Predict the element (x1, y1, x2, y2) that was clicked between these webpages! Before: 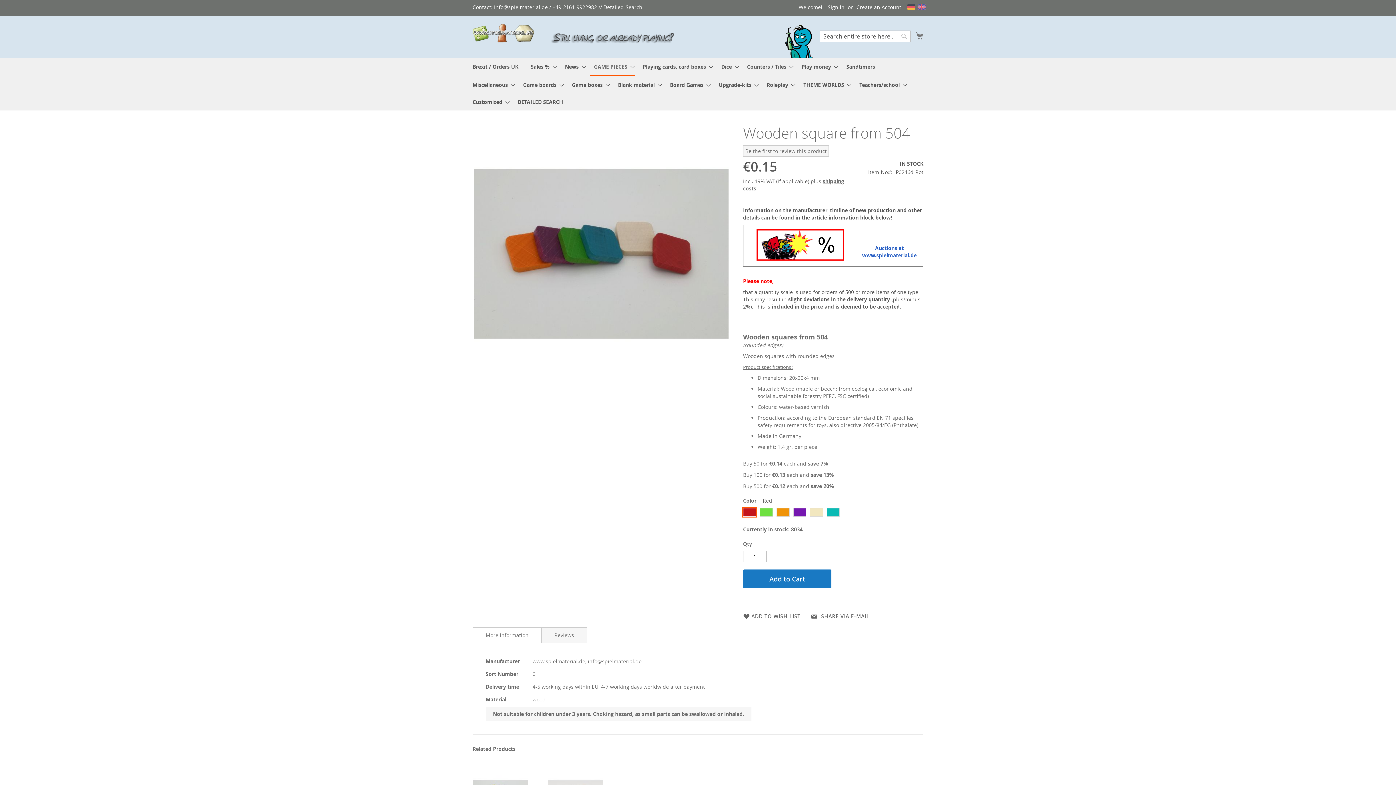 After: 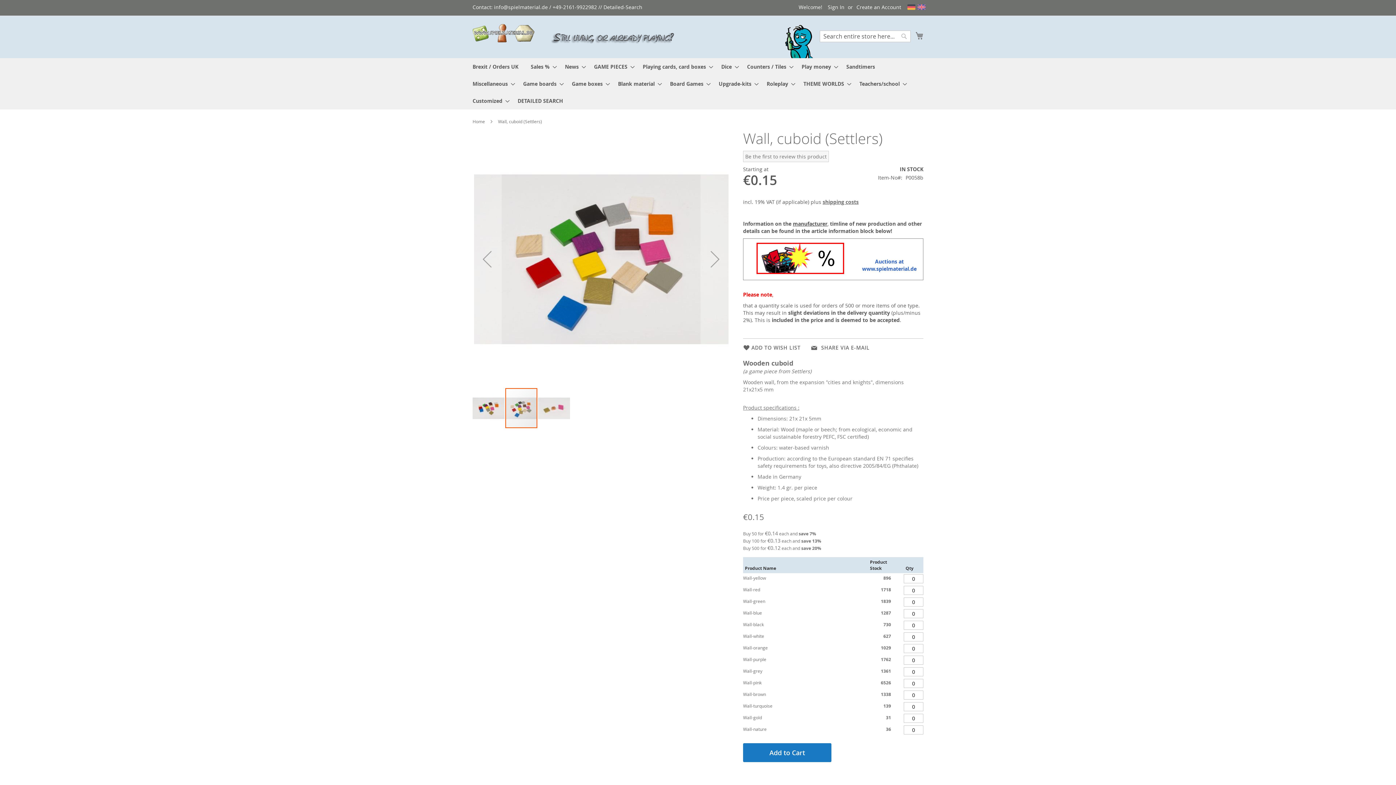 Action: bbox: (547, 752, 603, 759)